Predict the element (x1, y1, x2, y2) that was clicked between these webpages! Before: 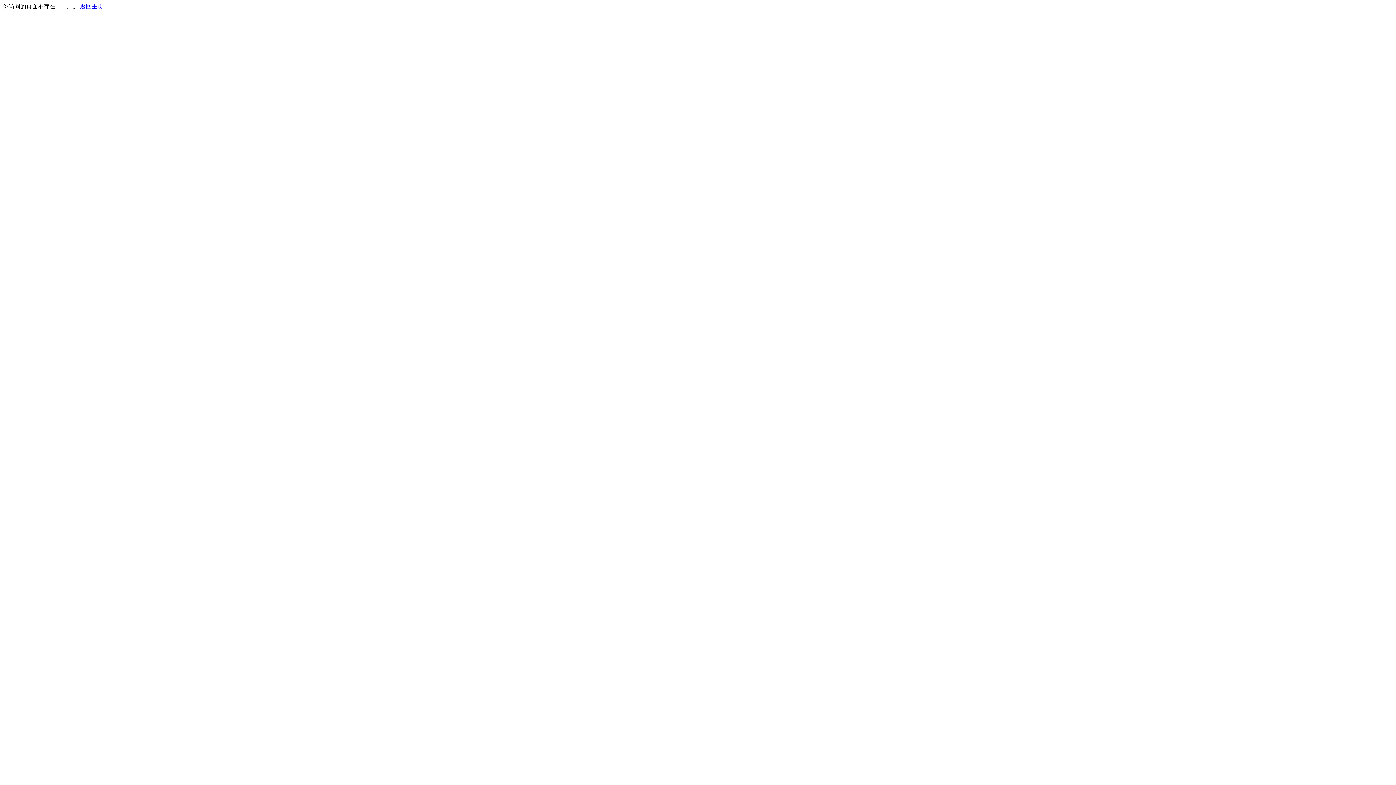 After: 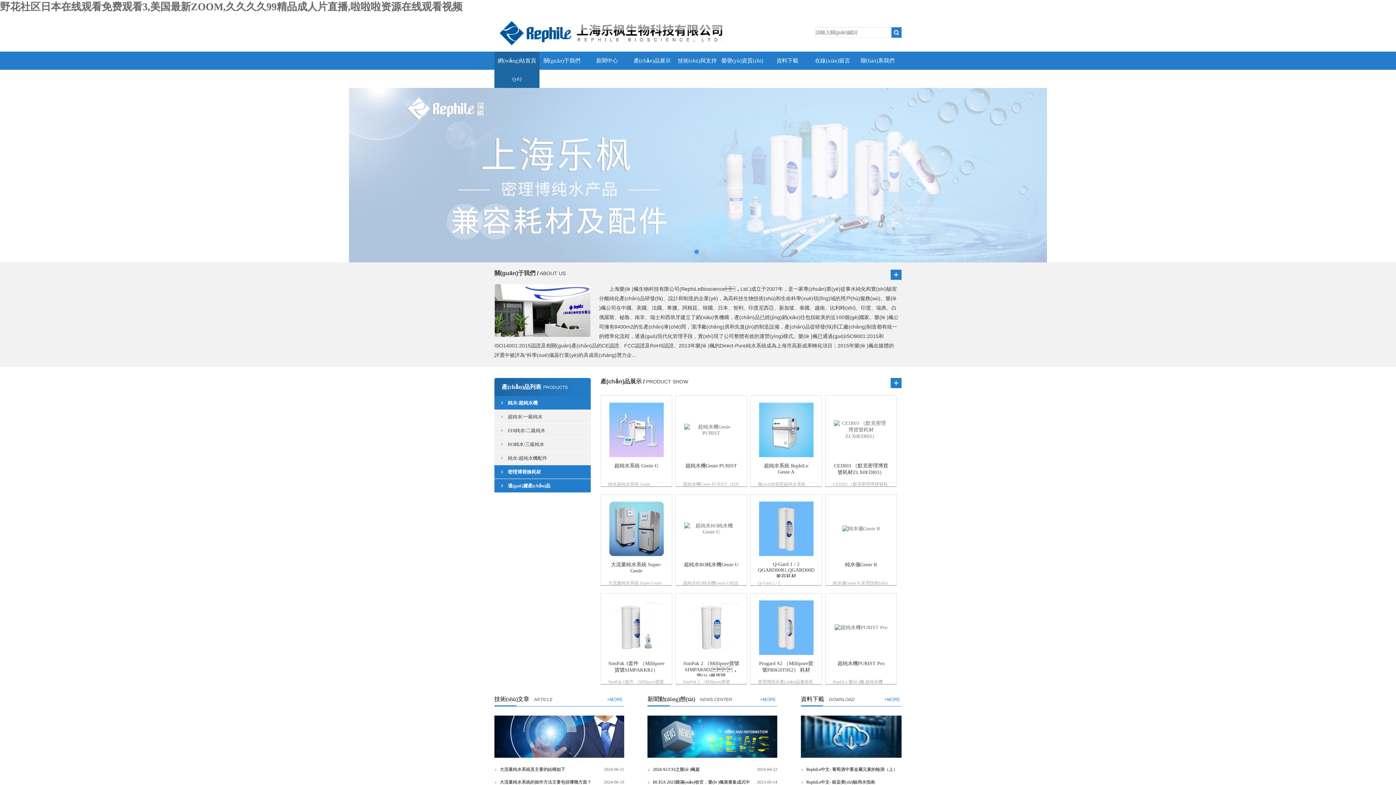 Action: label: 返回主页 bbox: (80, 3, 103, 9)